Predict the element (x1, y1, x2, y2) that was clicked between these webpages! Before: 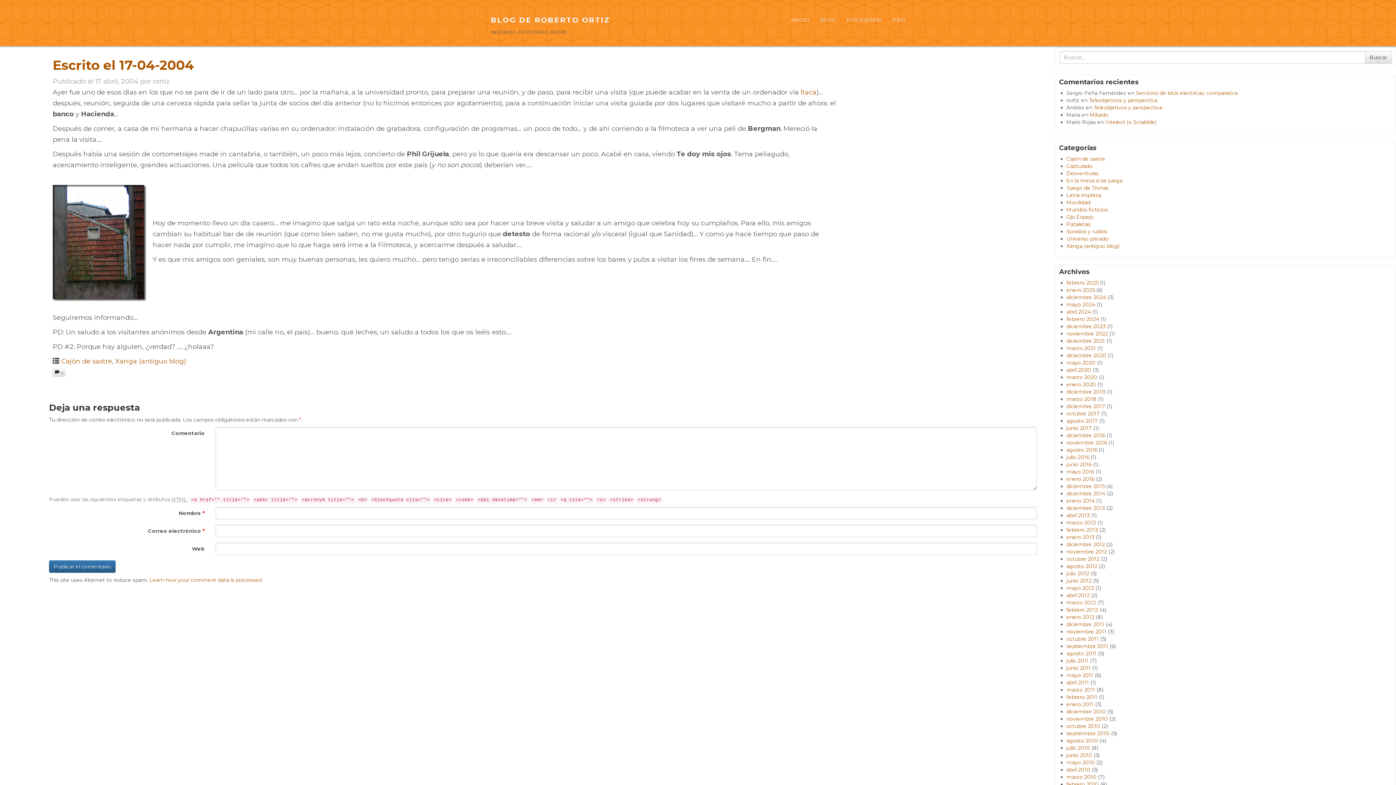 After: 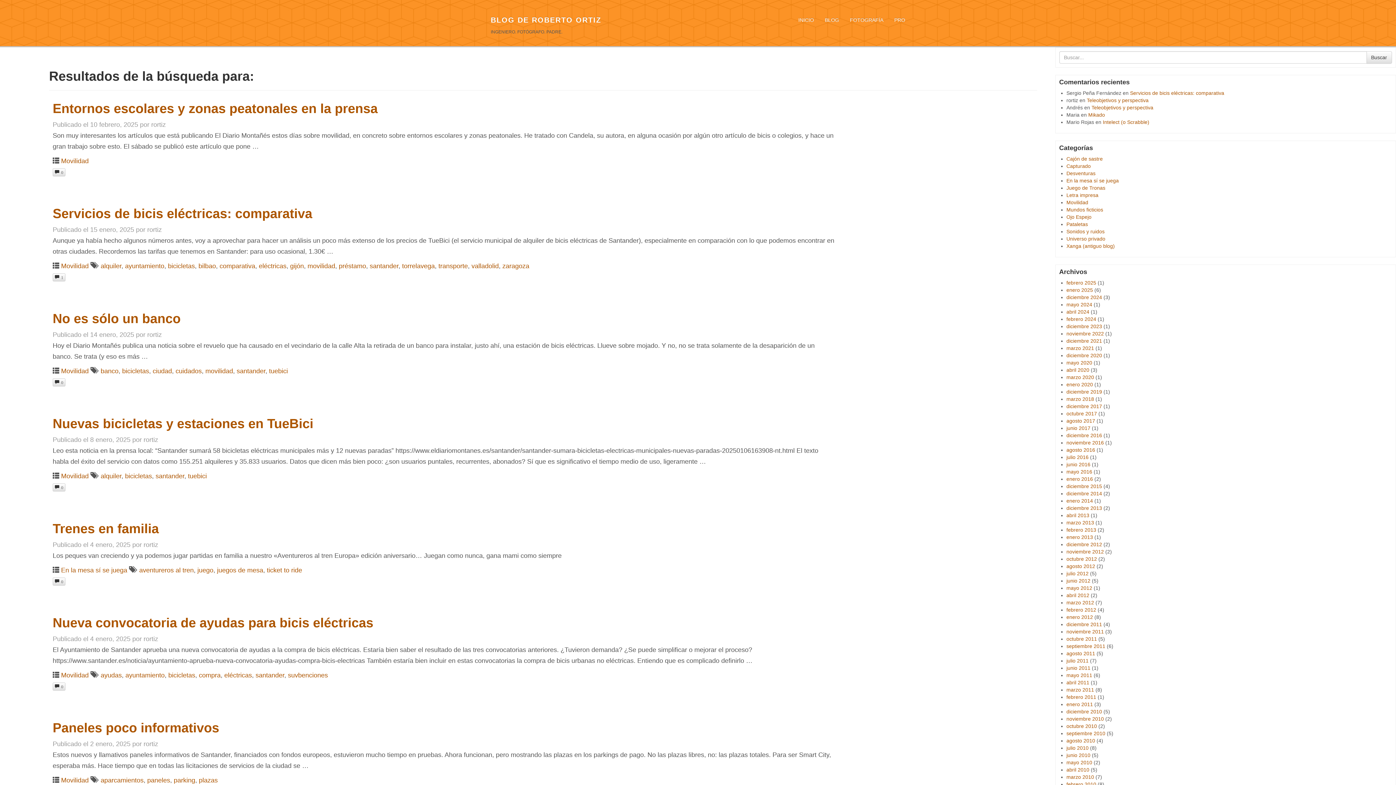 Action: label: Buscar bbox: (1365, 51, 1392, 63)